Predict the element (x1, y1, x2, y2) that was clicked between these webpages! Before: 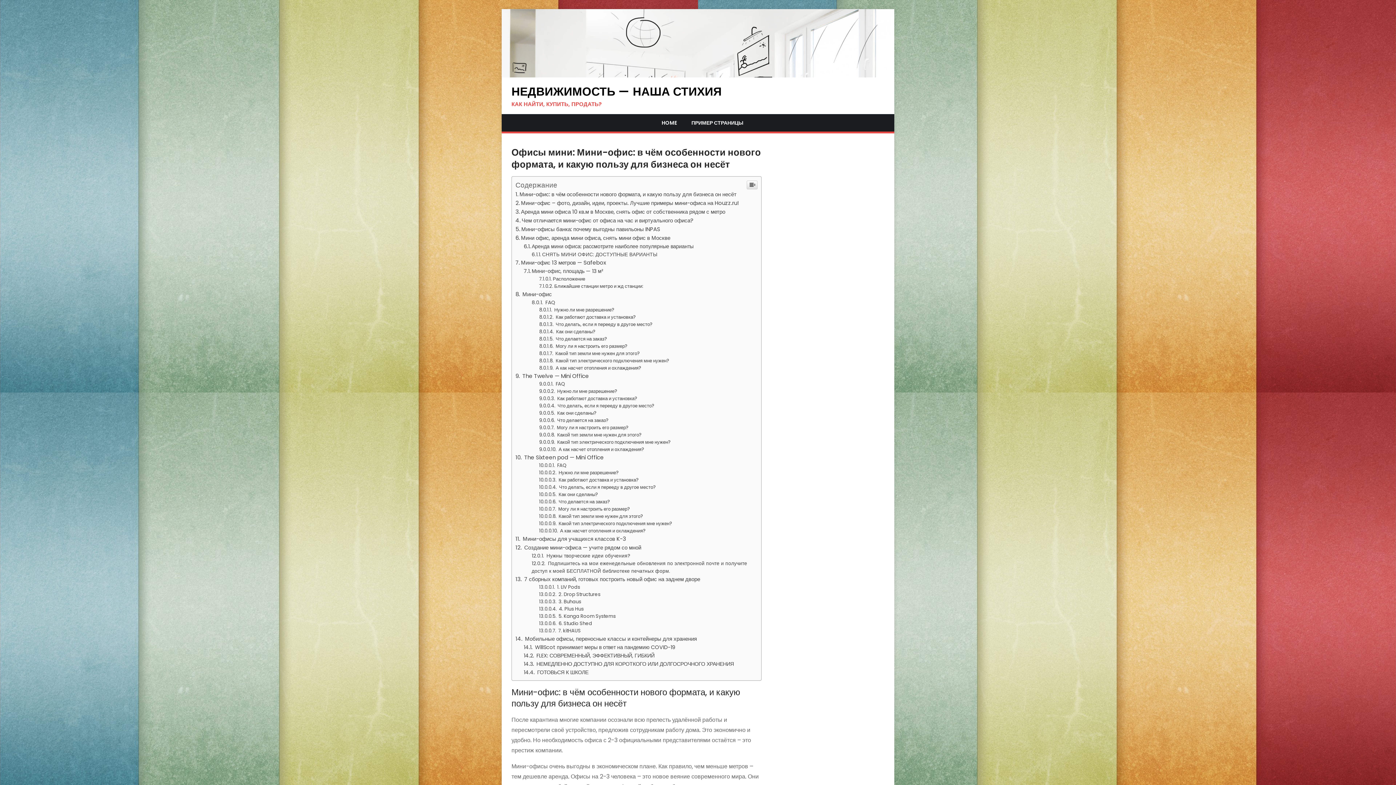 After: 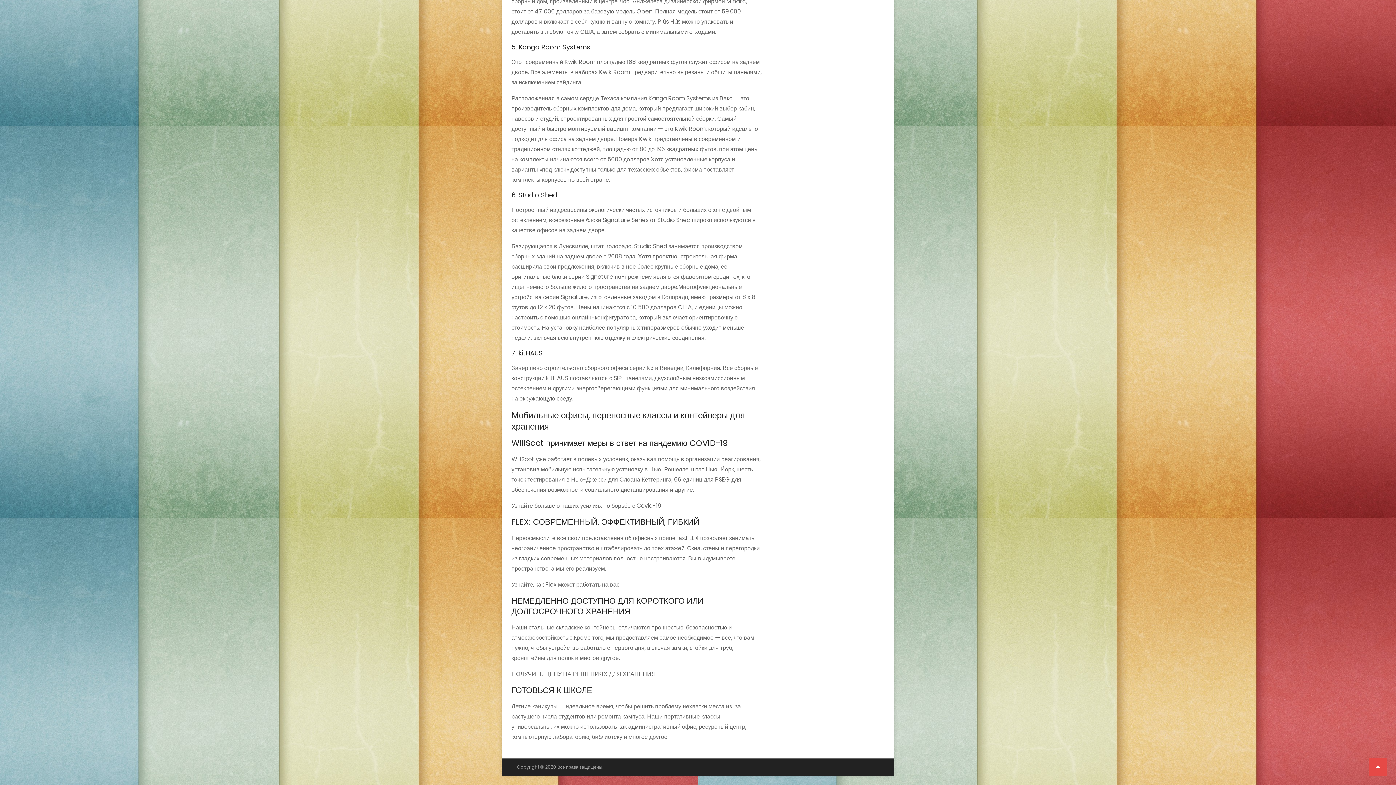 Action: label:  Мобильные офисы, переносные классы и контейнеры для хранения bbox: (515, 635, 697, 642)